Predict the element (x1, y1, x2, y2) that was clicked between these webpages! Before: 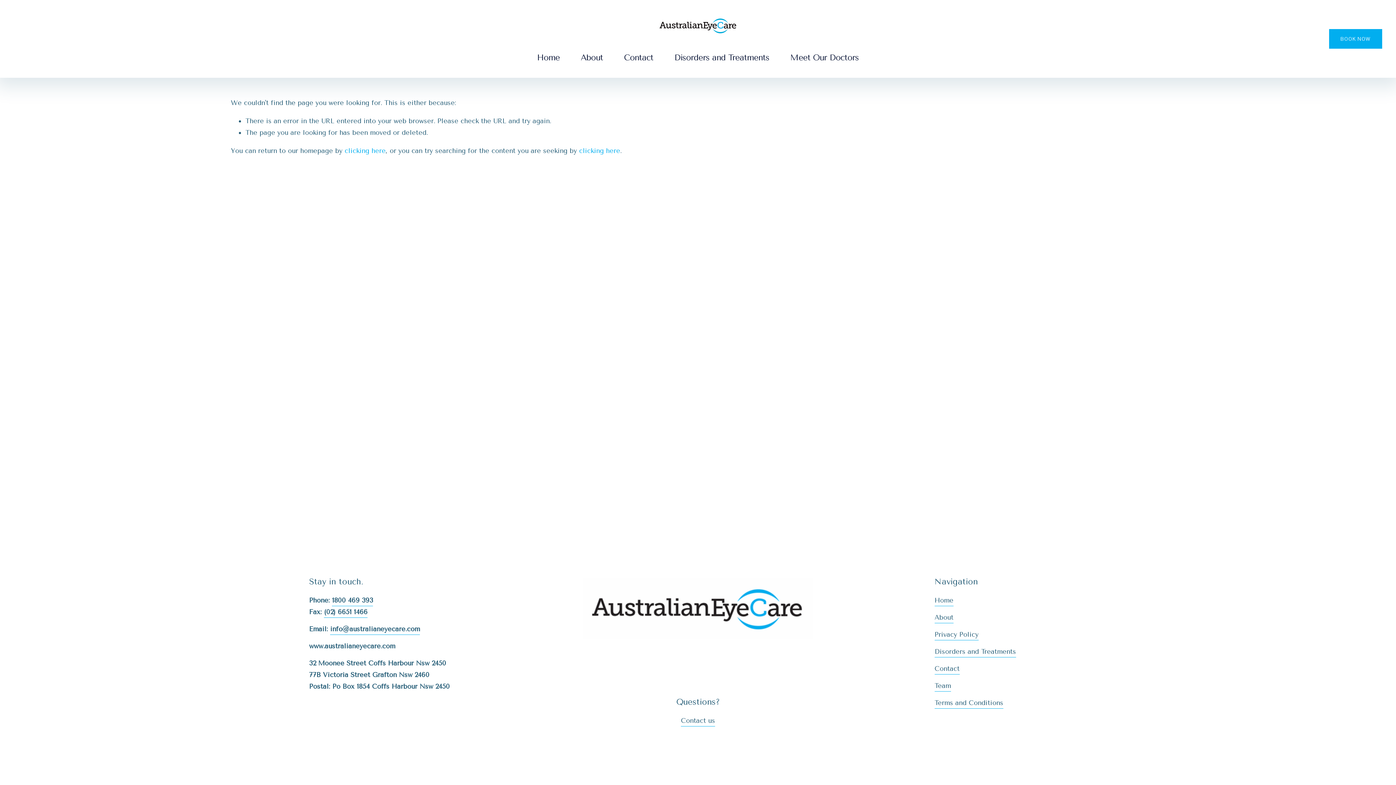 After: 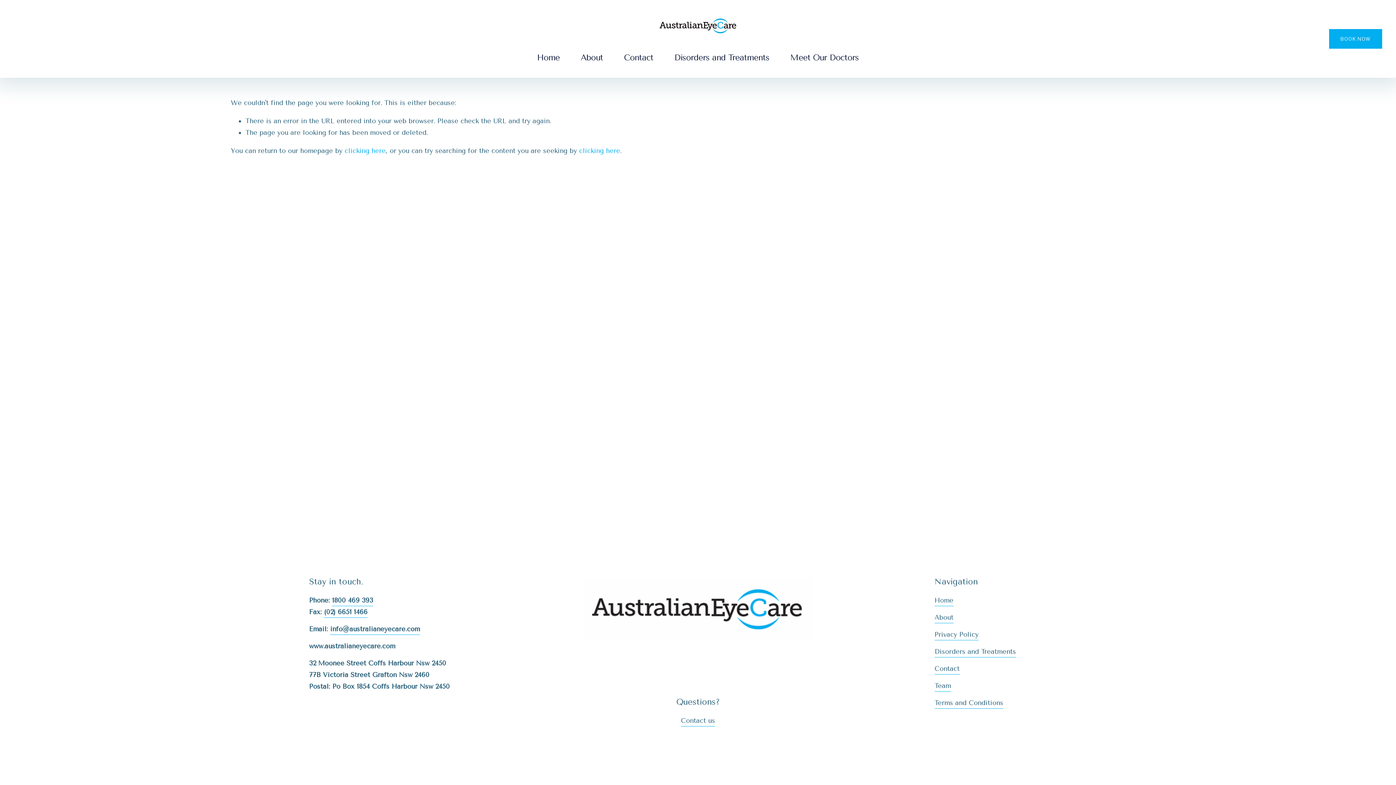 Action: bbox: (934, 646, 1016, 657) label: Disorders and Treatments